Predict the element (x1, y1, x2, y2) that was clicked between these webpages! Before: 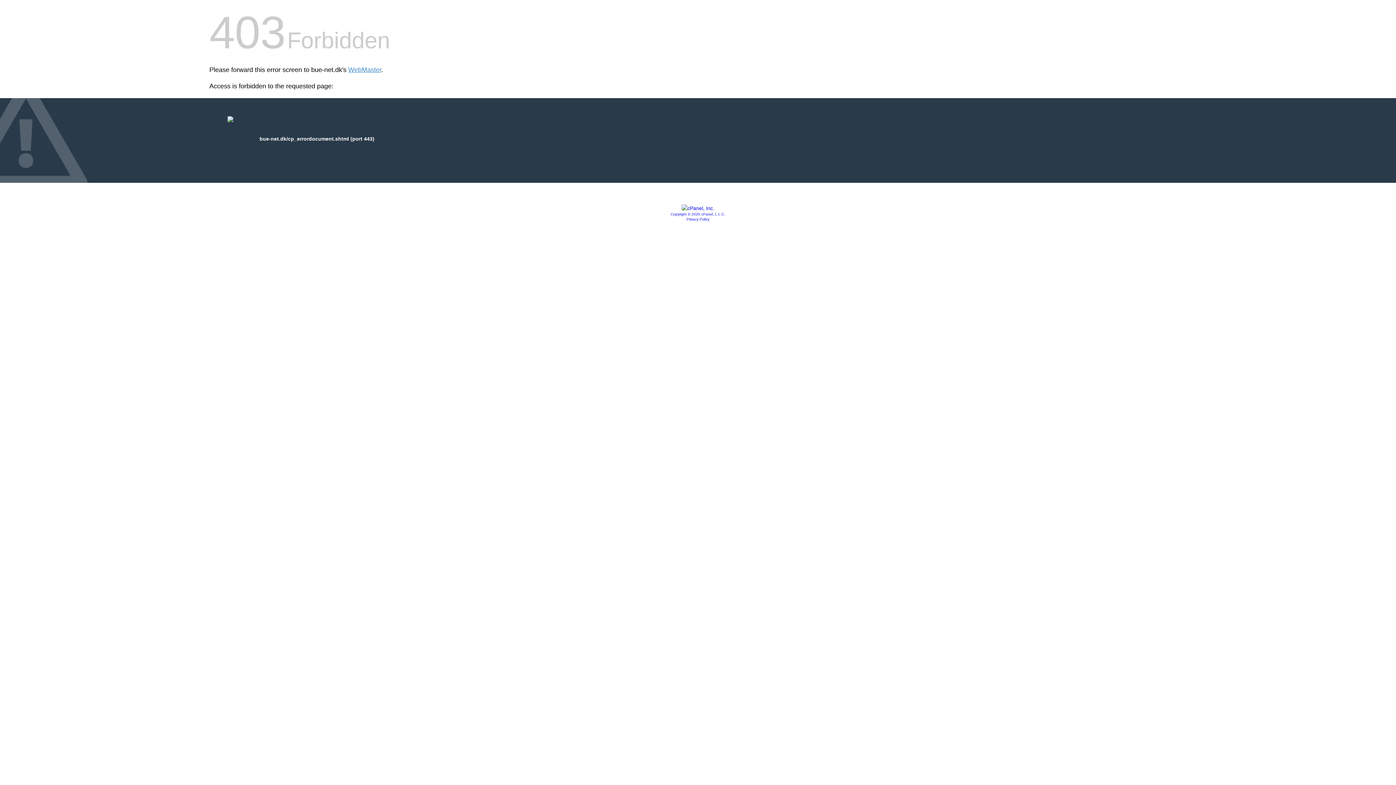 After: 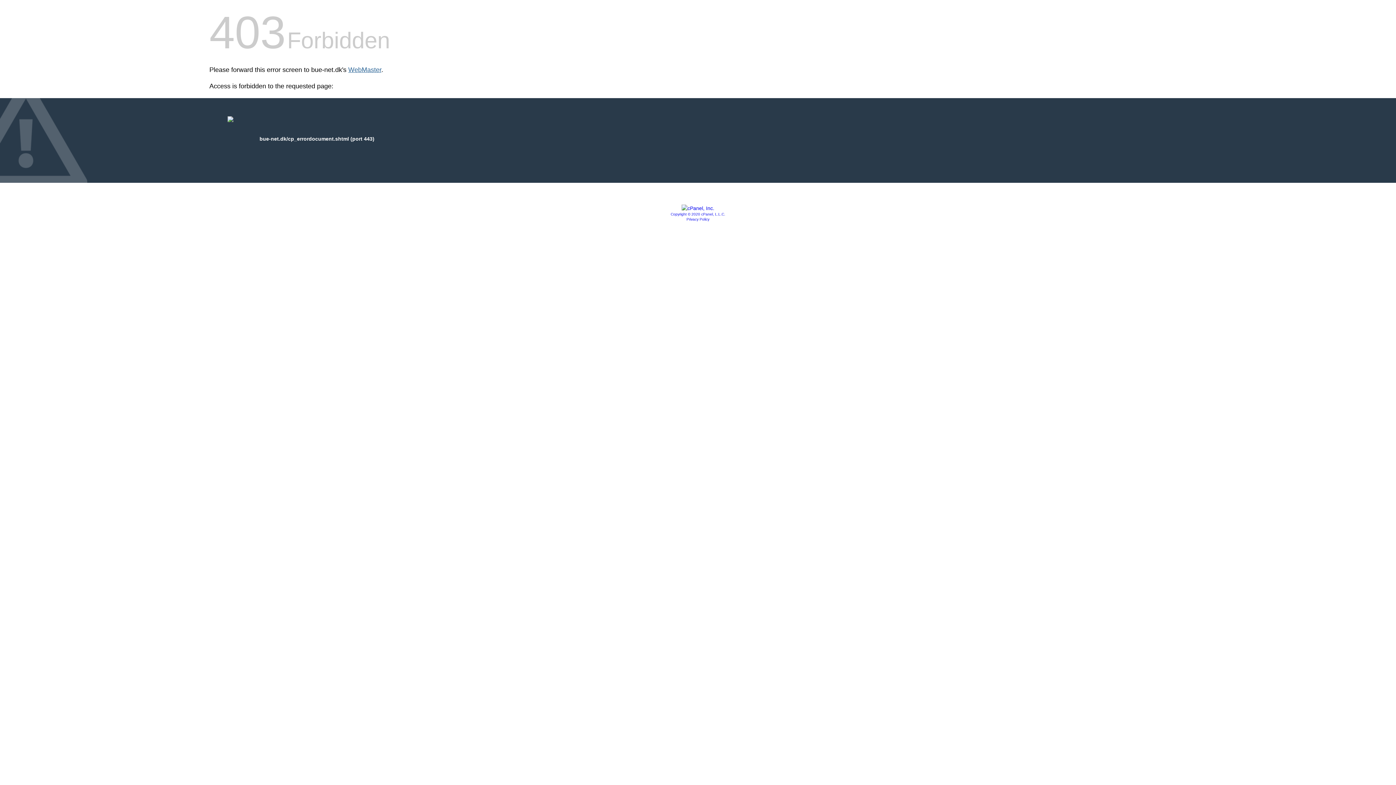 Action: bbox: (348, 66, 381, 73) label: WebMaster